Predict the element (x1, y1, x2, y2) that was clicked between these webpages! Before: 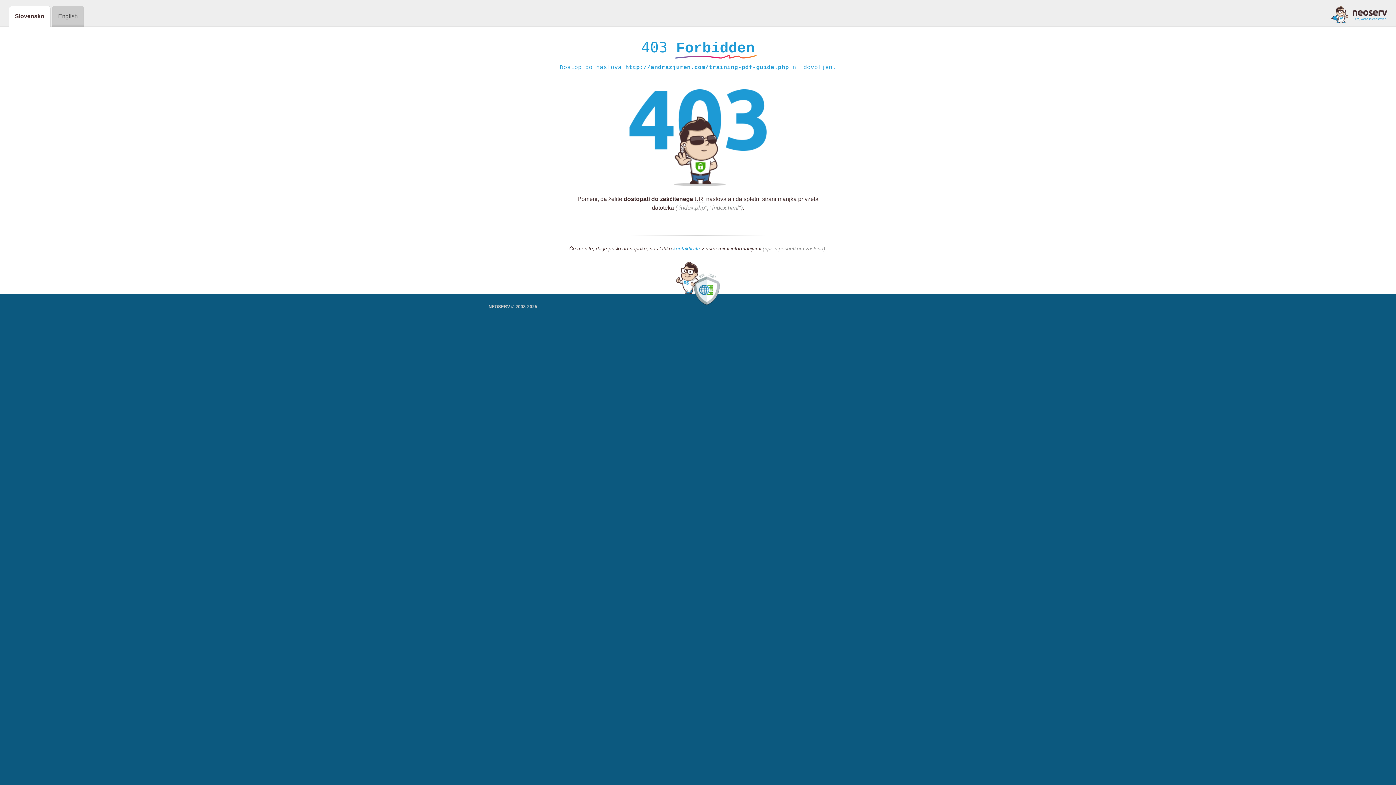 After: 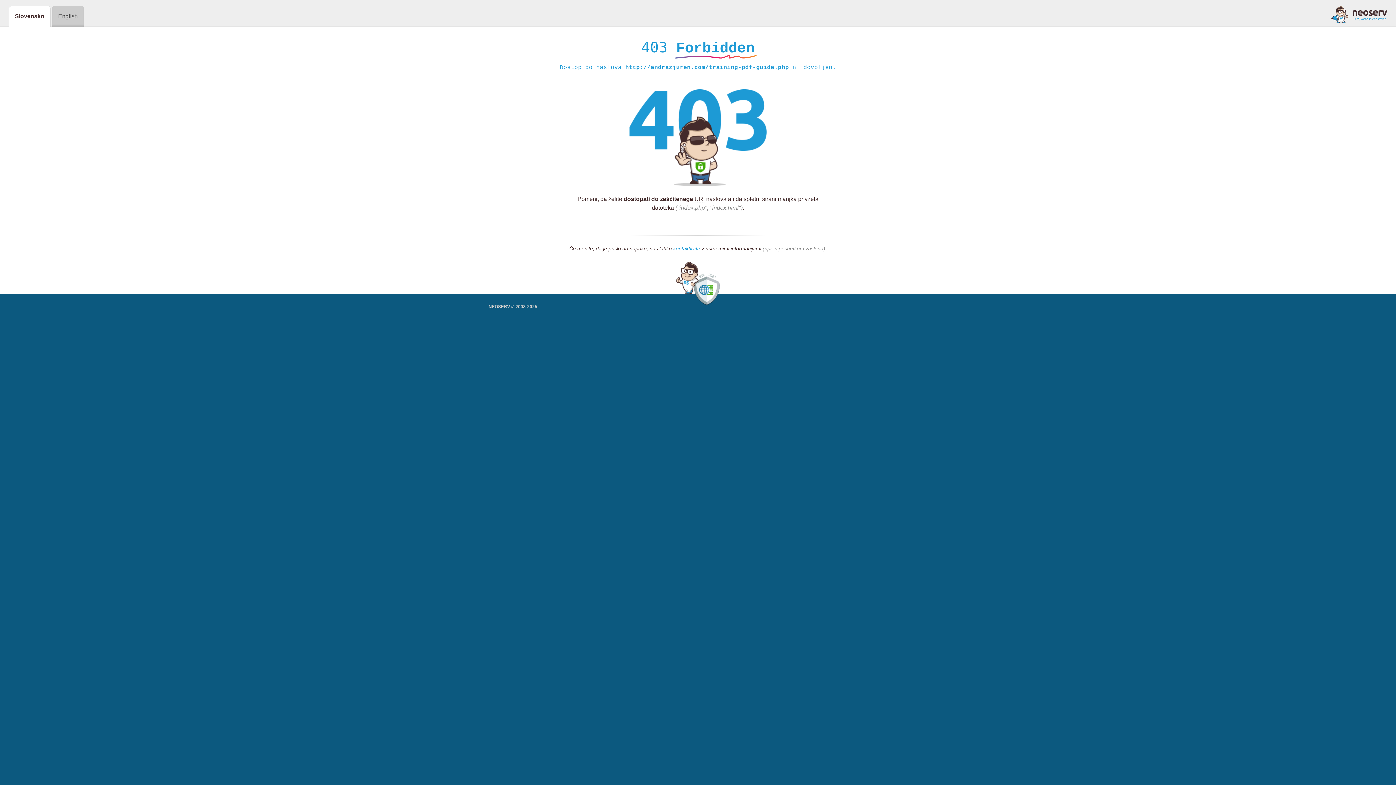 Action: bbox: (673, 245, 700, 252) label: kontaktirate